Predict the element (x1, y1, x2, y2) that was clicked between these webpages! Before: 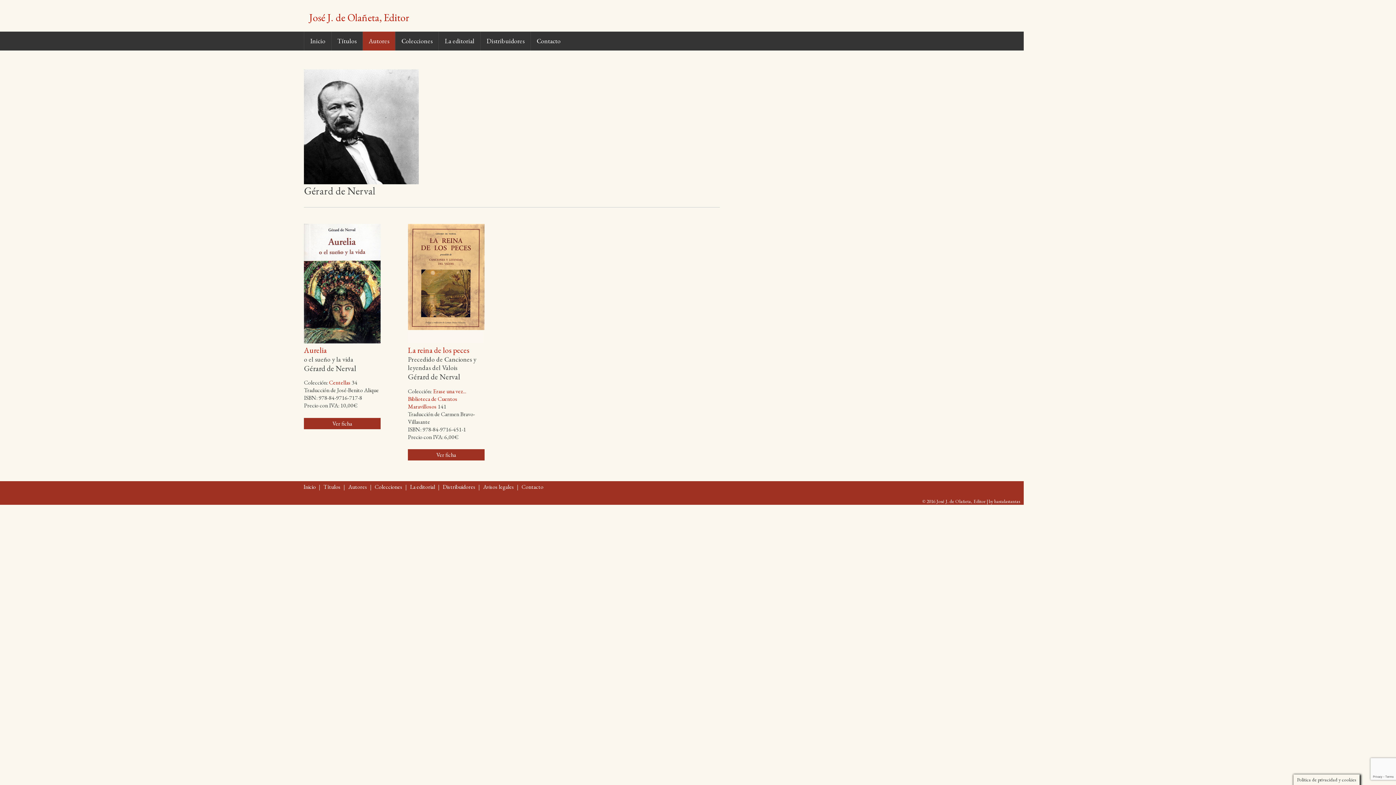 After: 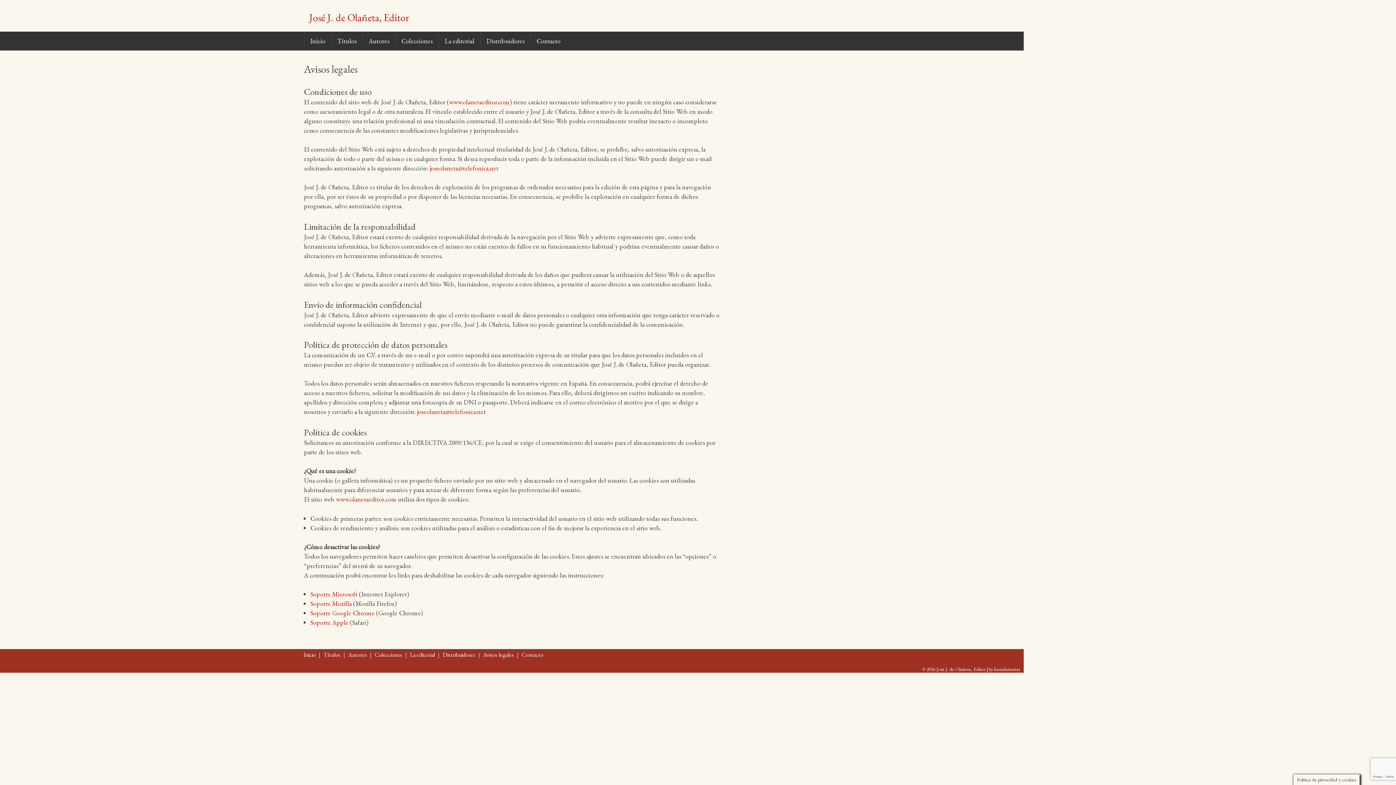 Action: bbox: (483, 483, 514, 491) label: Avisos legales